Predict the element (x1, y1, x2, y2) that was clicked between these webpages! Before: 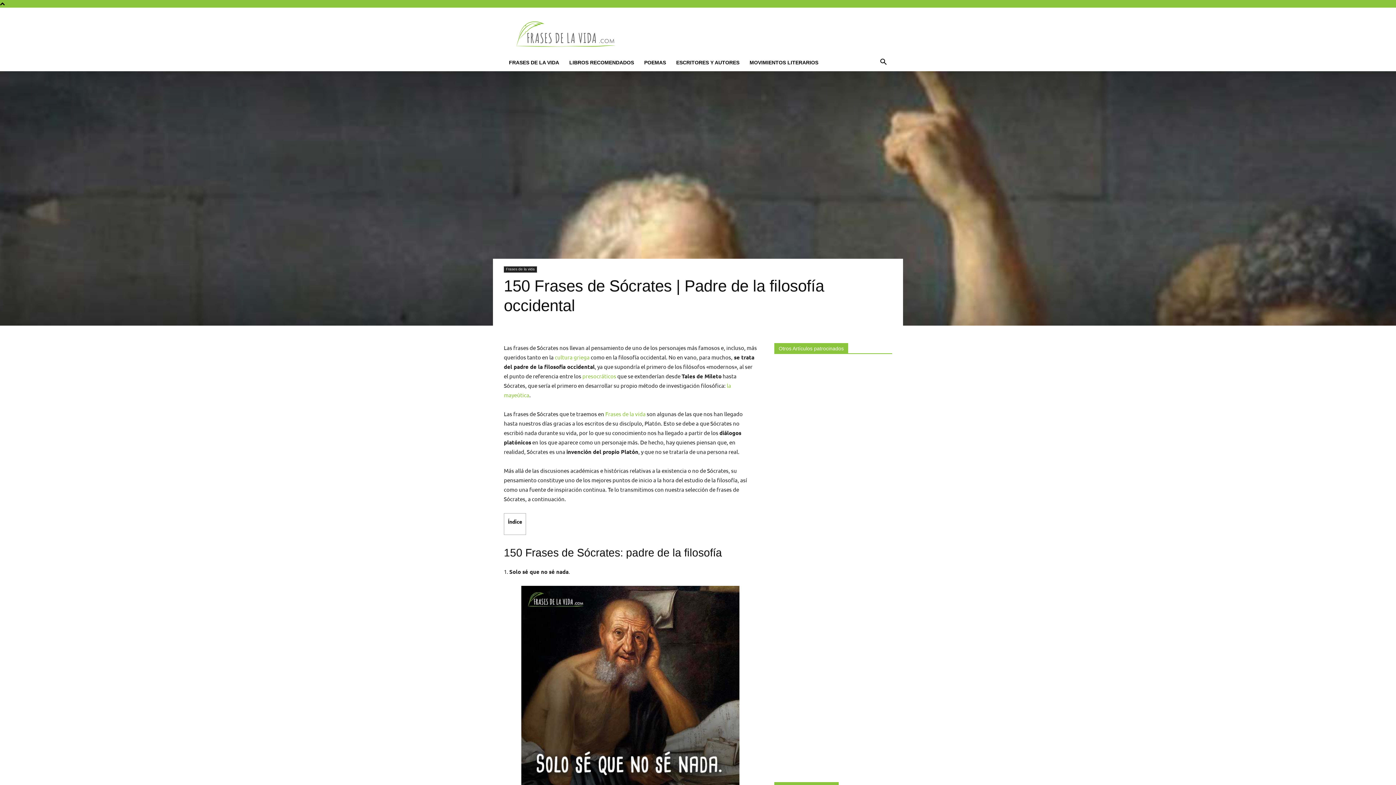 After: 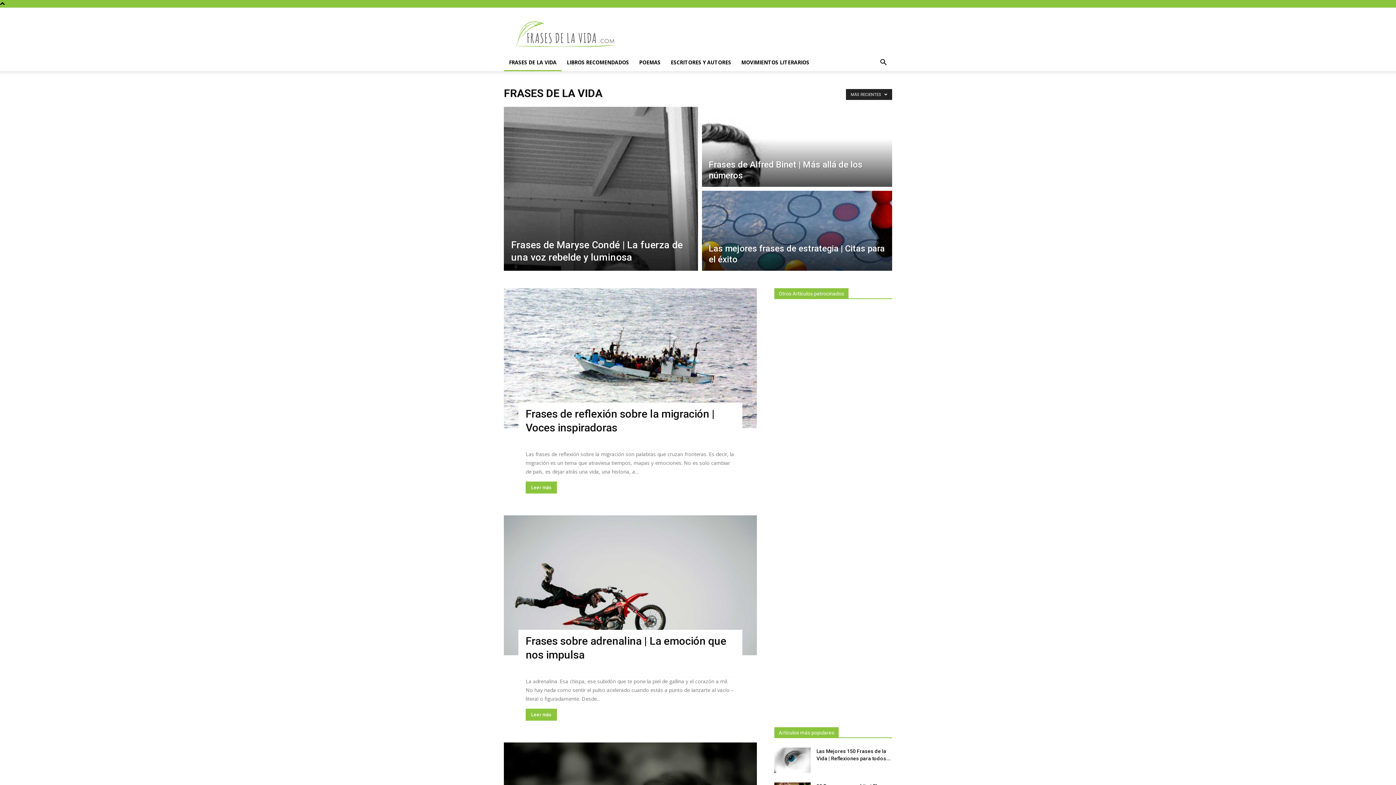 Action: label: FRASES DE LA VIDA bbox: (504, 53, 564, 71)